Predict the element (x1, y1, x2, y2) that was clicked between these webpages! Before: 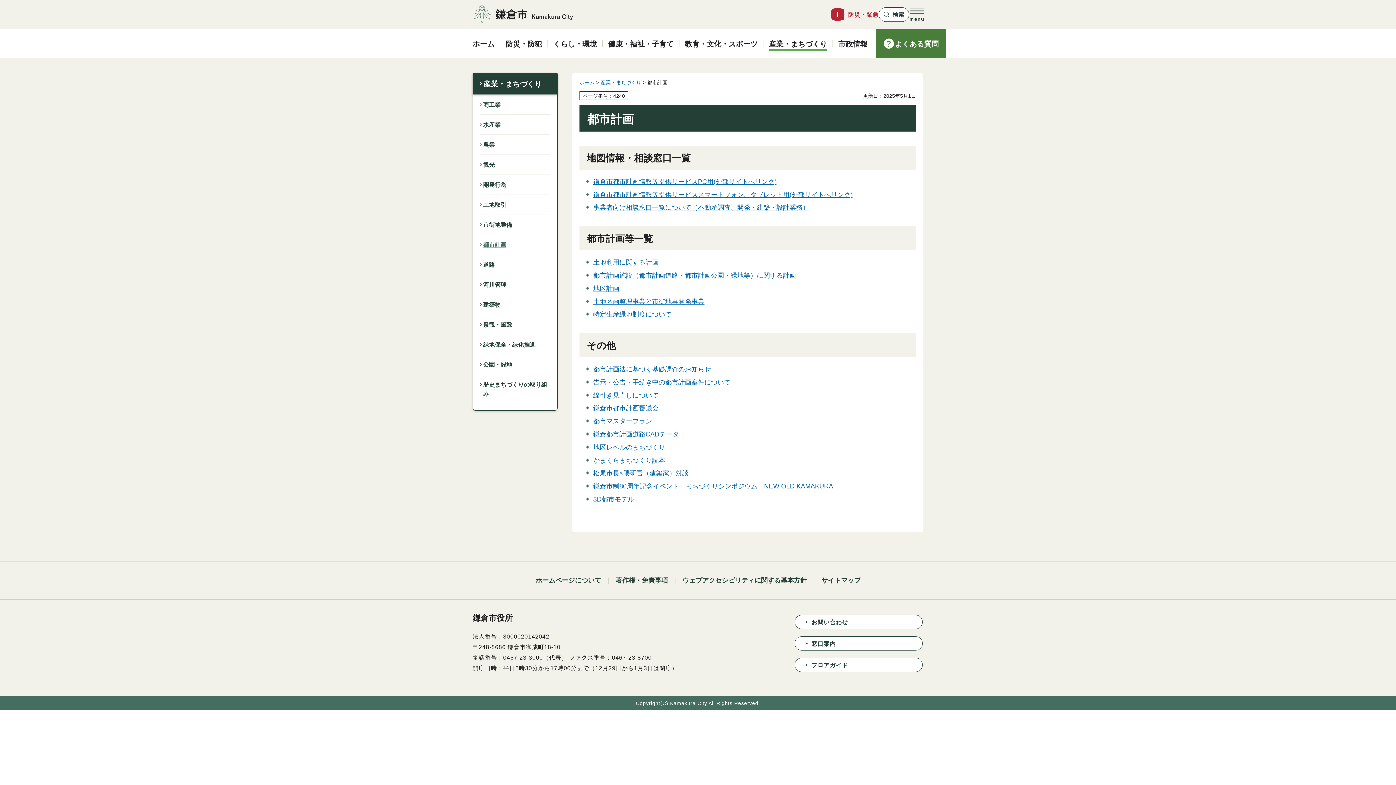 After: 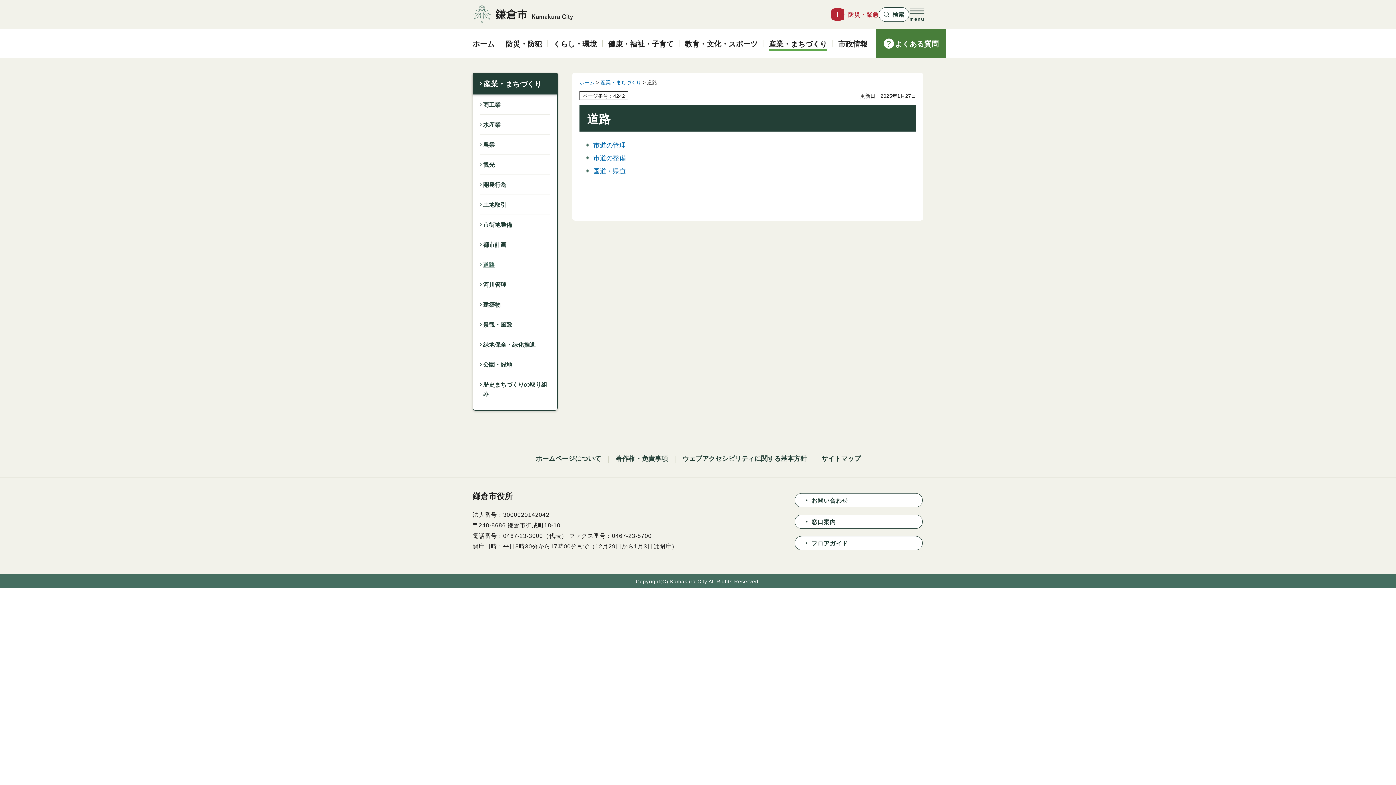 Action: label: 道路 bbox: (473, 254, 557, 274)